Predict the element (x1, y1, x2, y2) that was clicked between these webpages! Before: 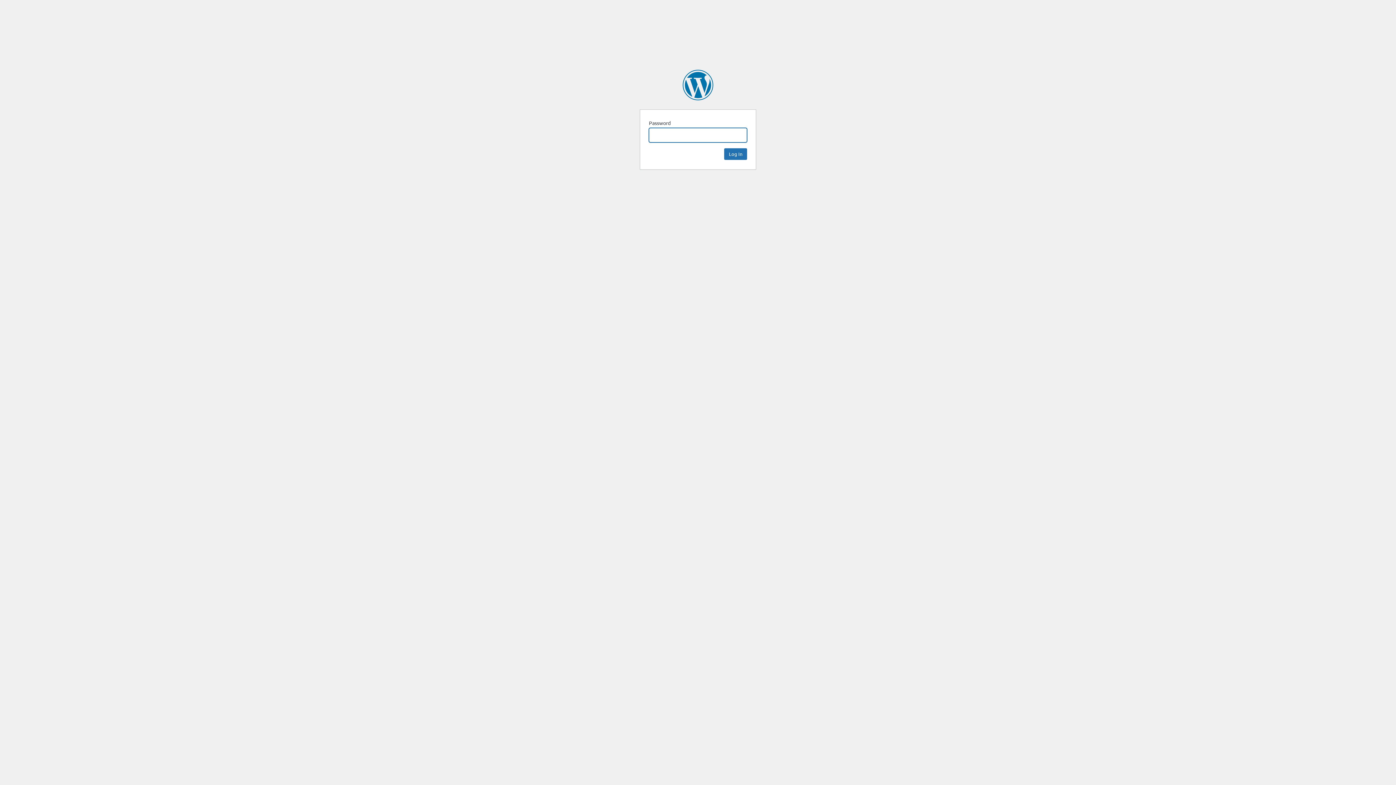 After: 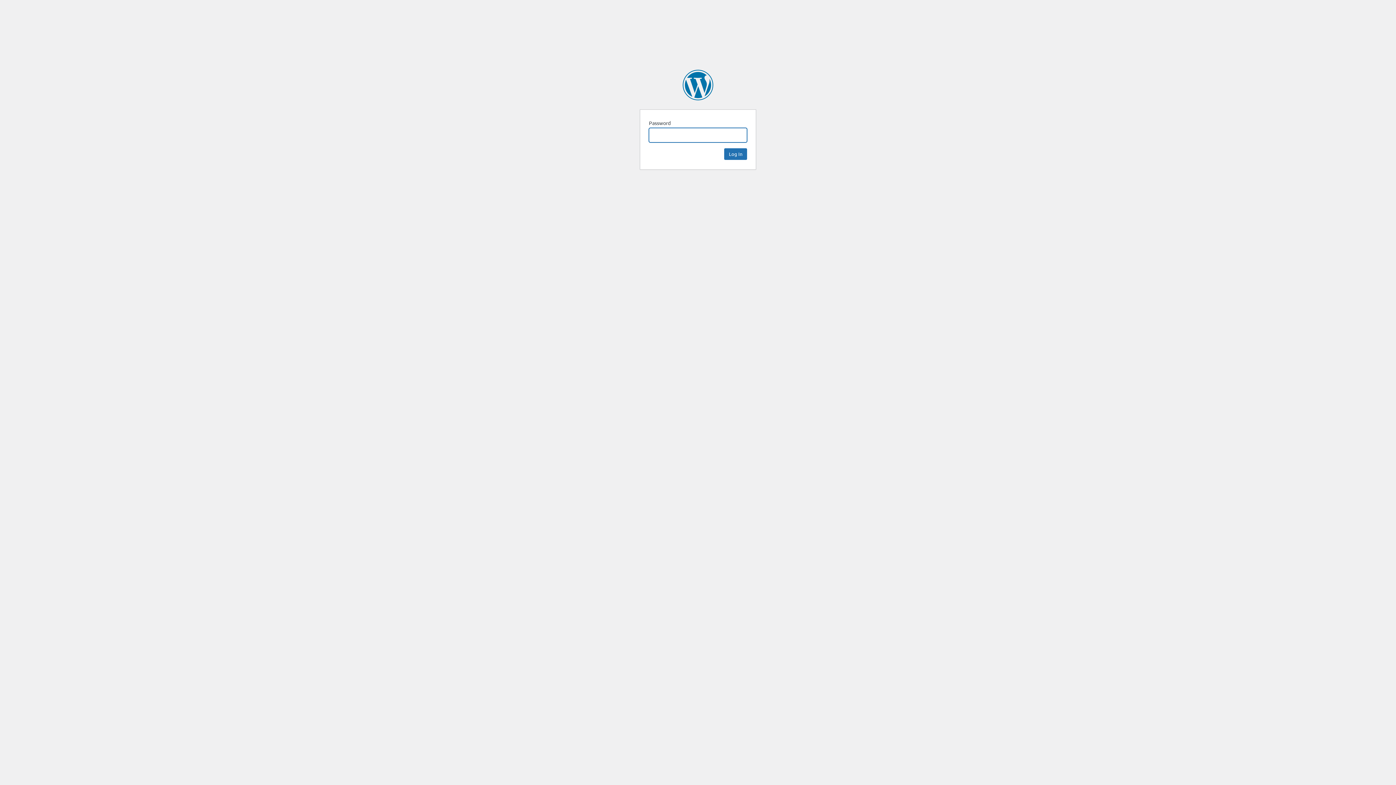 Action: bbox: (682, 69, 713, 100) label: Mueble de España